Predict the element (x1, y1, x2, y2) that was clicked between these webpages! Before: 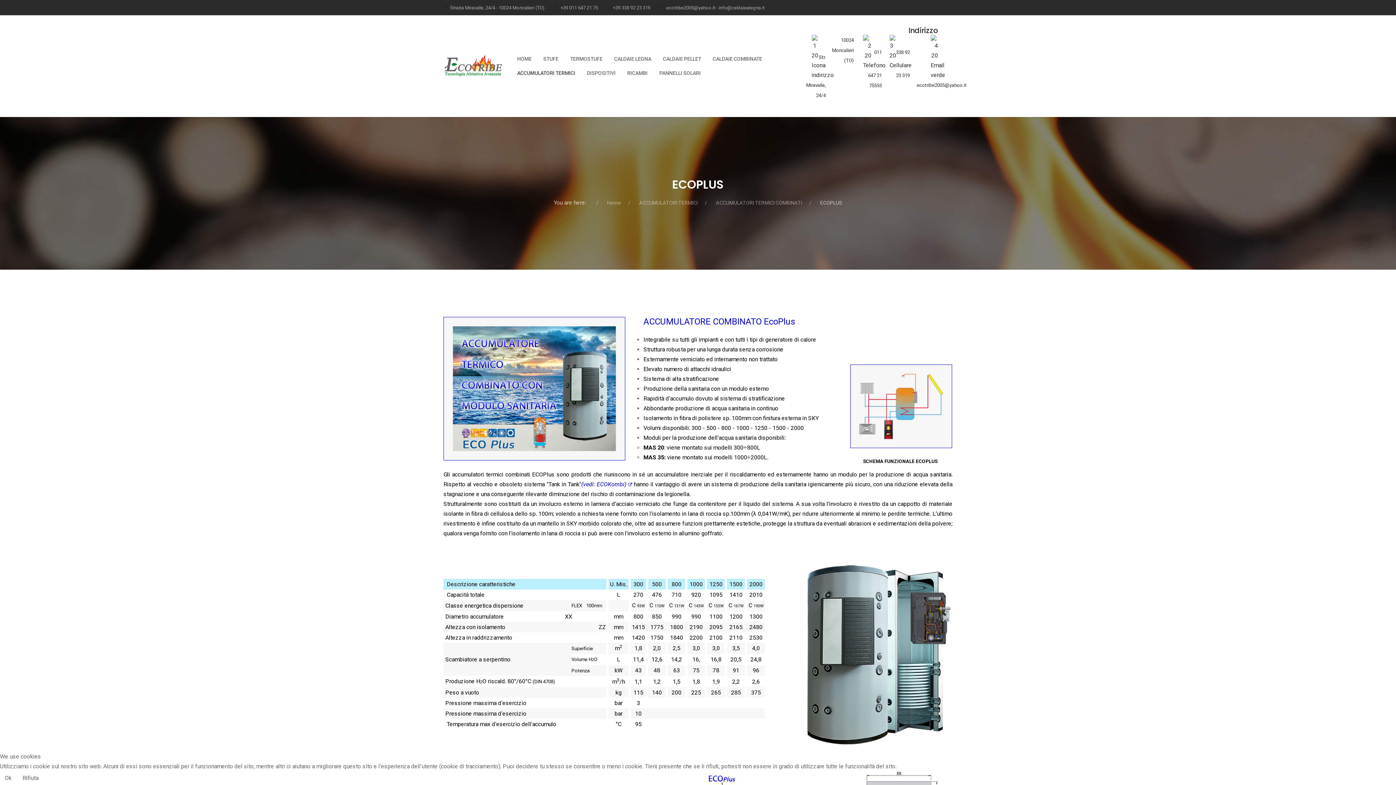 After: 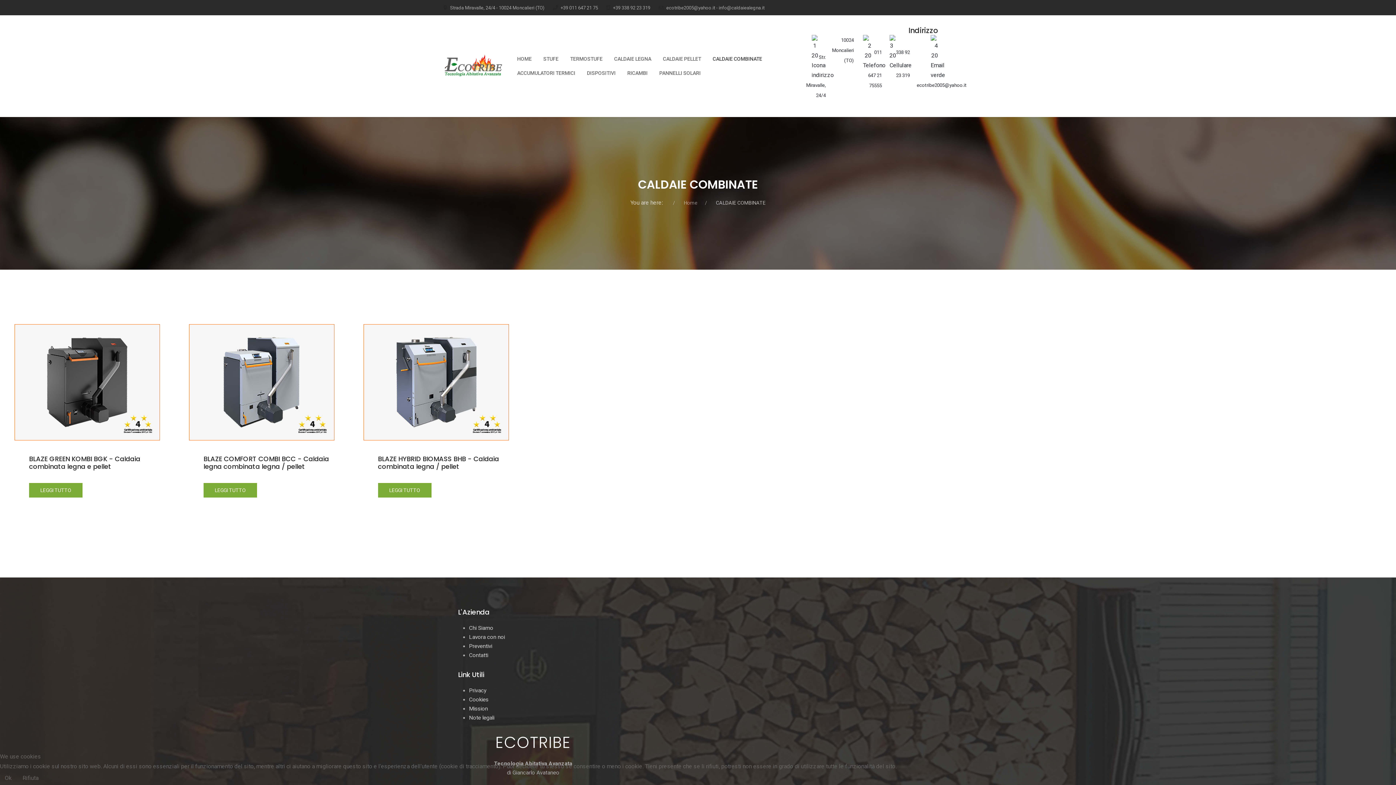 Action: label: CALDAIE COMBINATE bbox: (707, 52, 768, 66)